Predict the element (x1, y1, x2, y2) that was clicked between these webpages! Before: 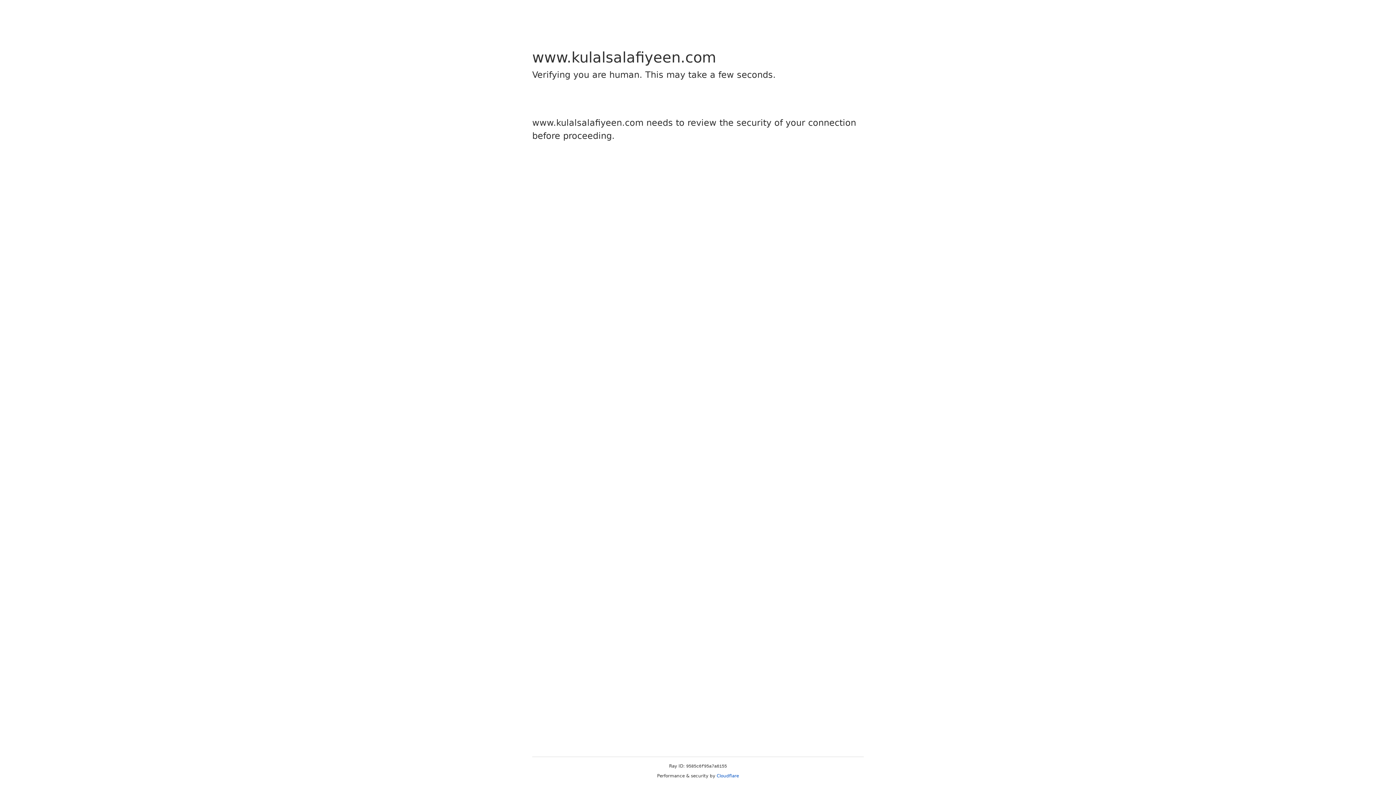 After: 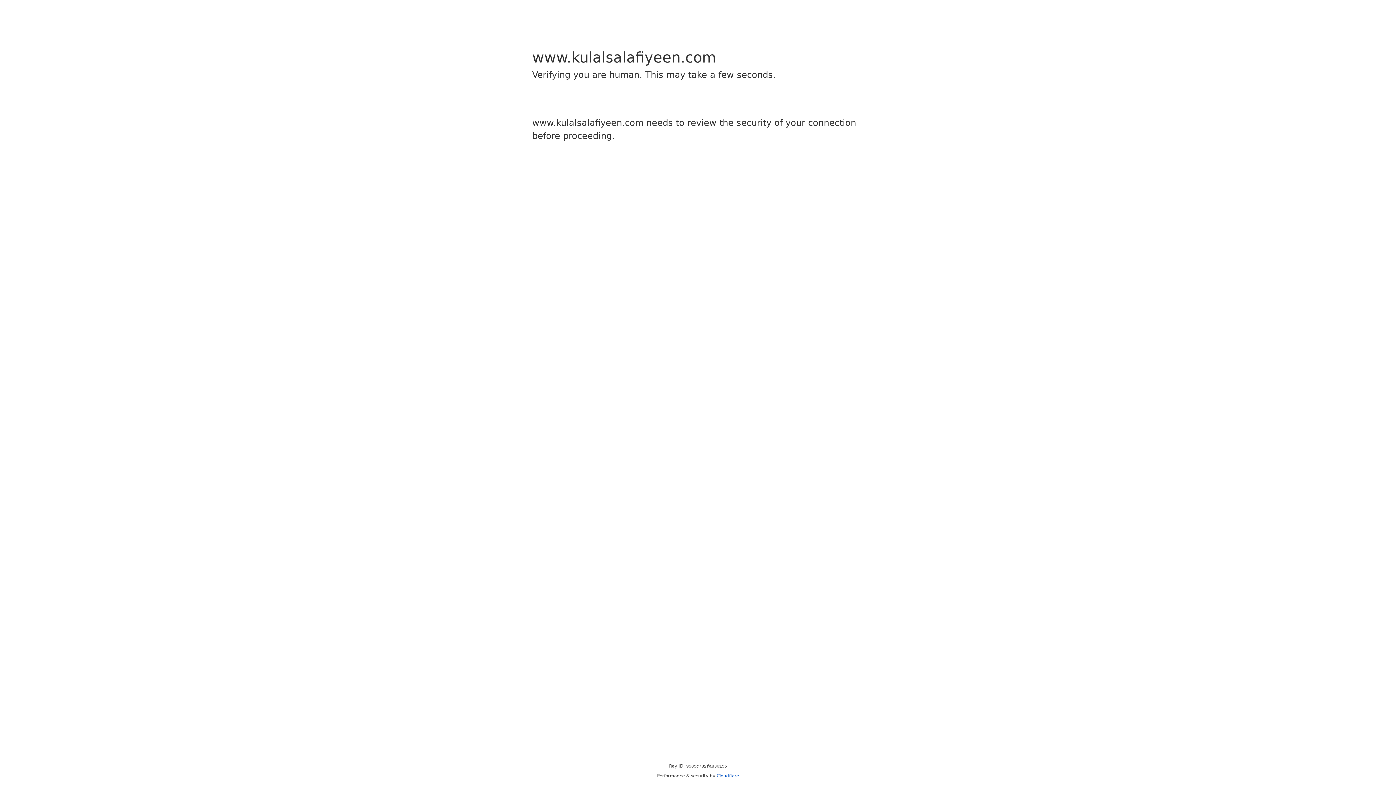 Action: bbox: (716, 773, 739, 778) label: Cloudflare